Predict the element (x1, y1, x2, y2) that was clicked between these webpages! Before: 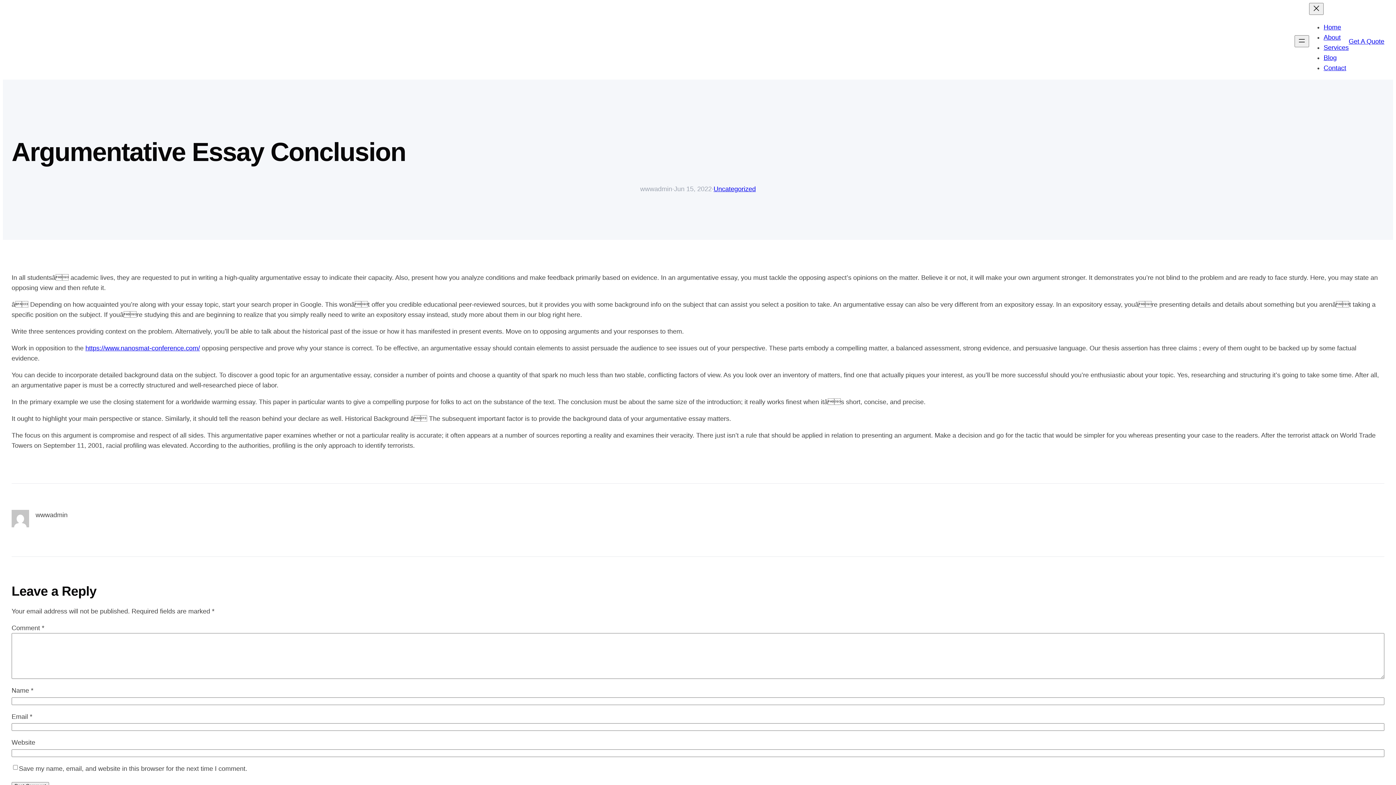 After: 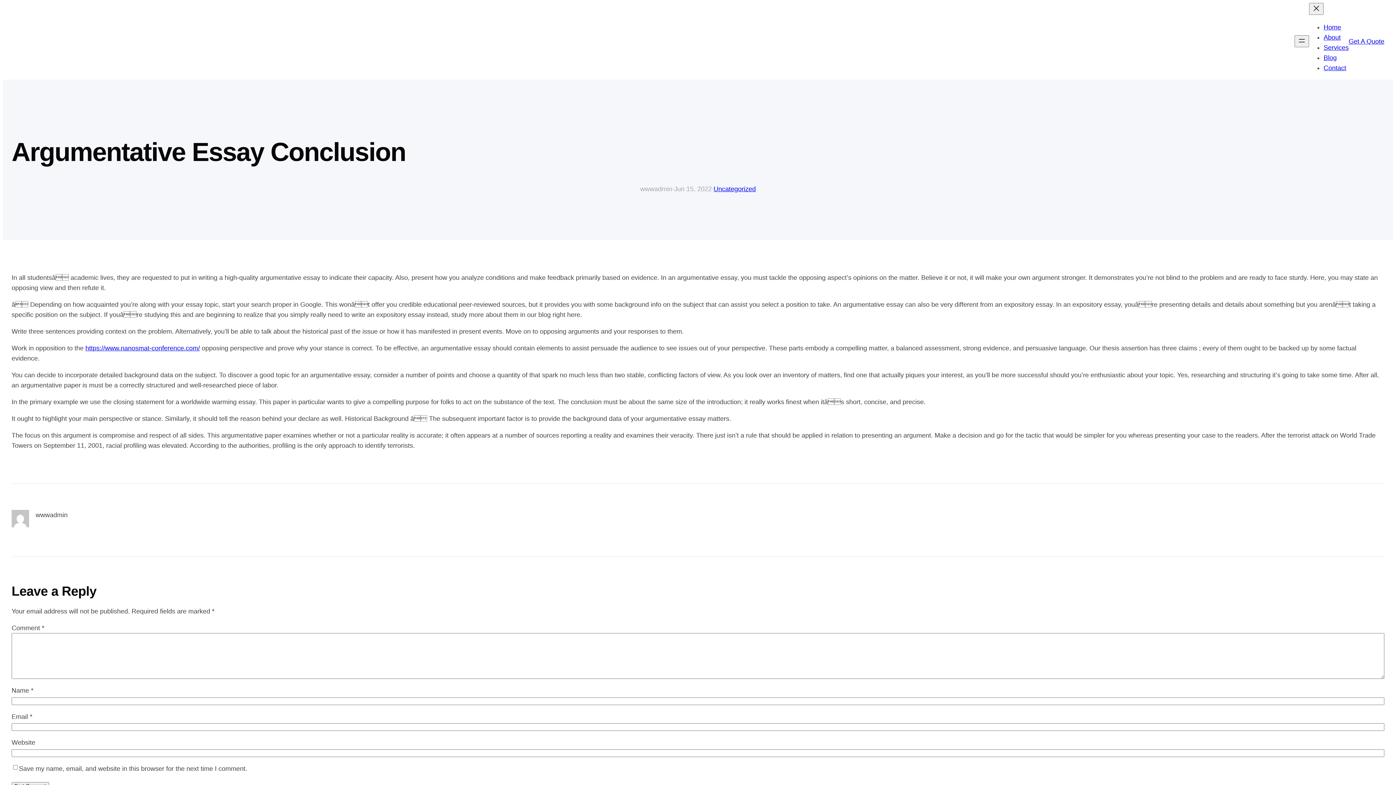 Action: label: Home bbox: (1324, 23, 1341, 30)